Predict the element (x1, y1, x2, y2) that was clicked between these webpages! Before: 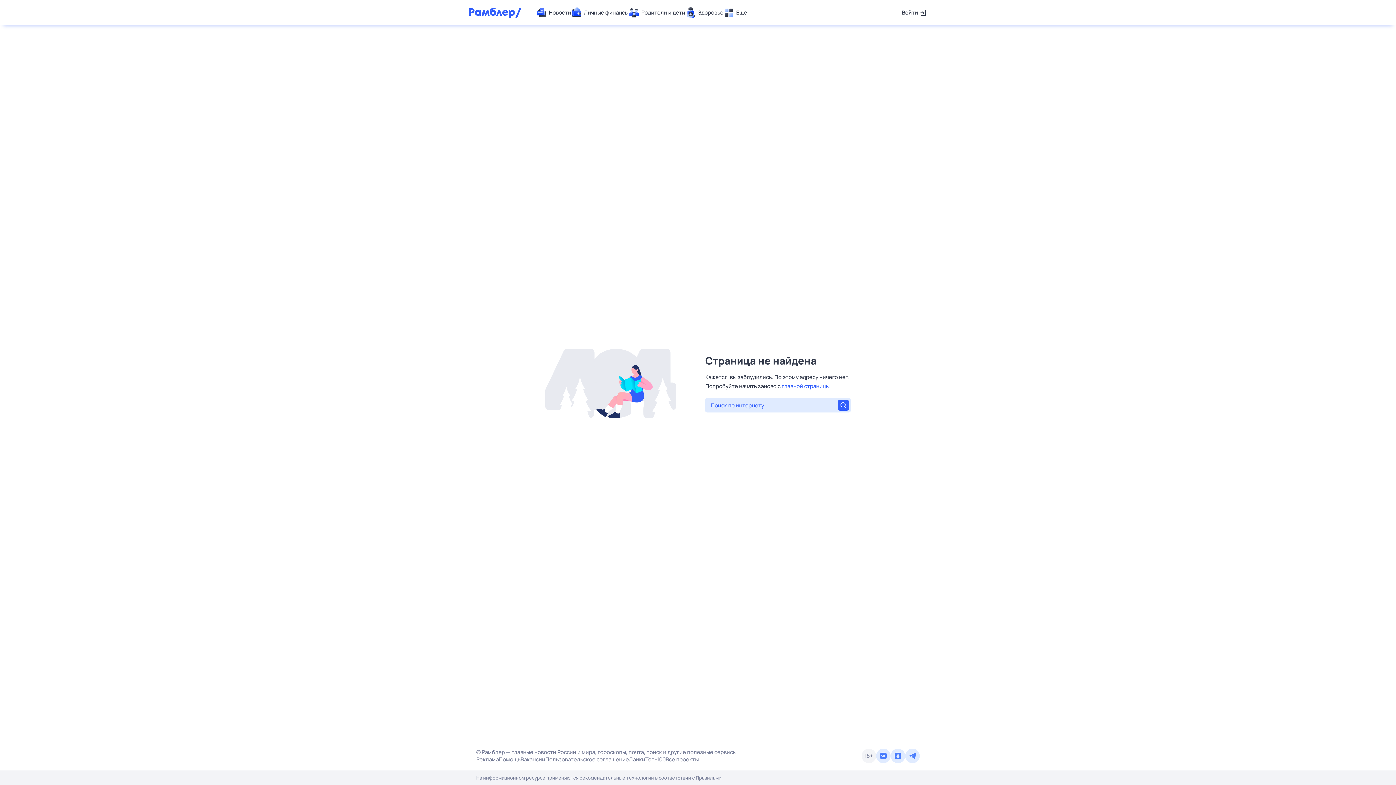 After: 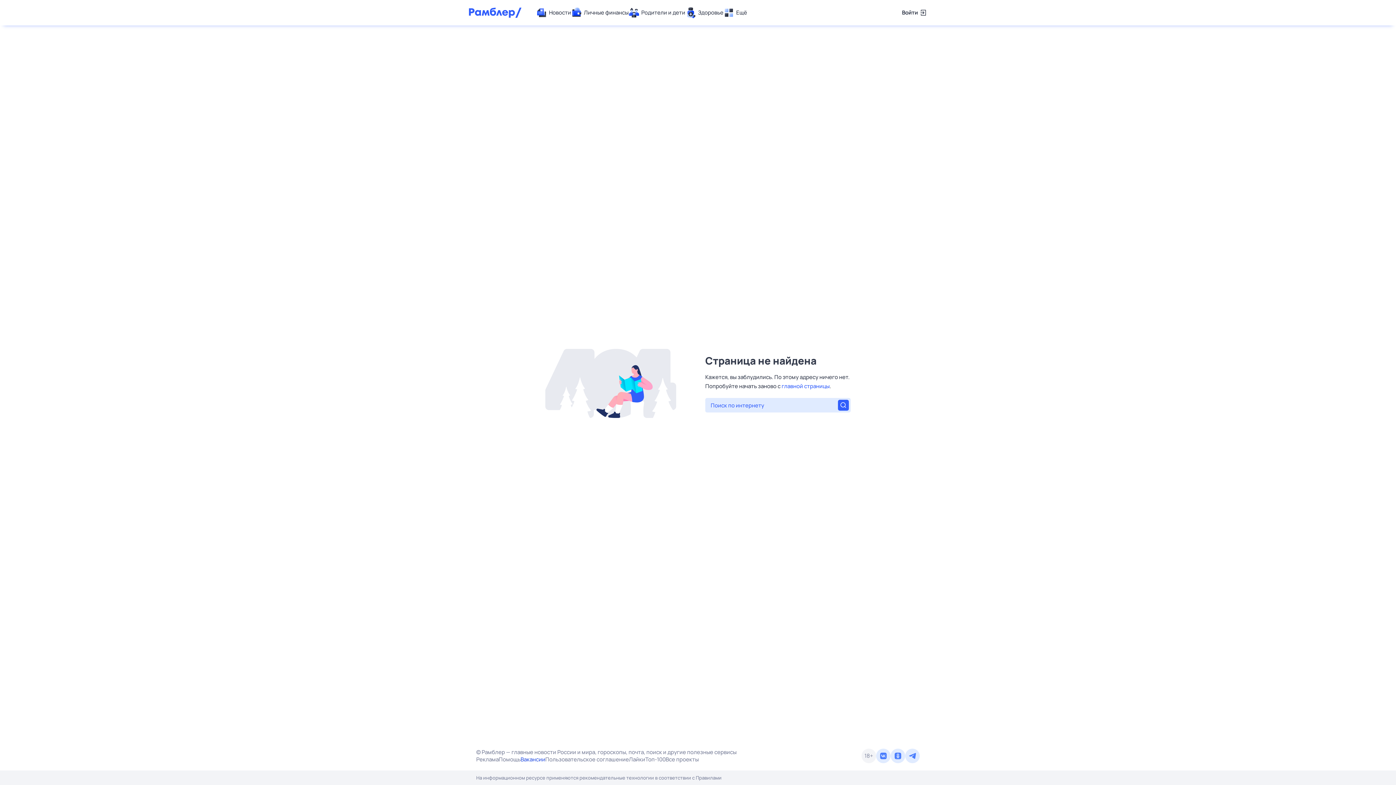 Action: bbox: (520, 756, 545, 763) label: Вакансии